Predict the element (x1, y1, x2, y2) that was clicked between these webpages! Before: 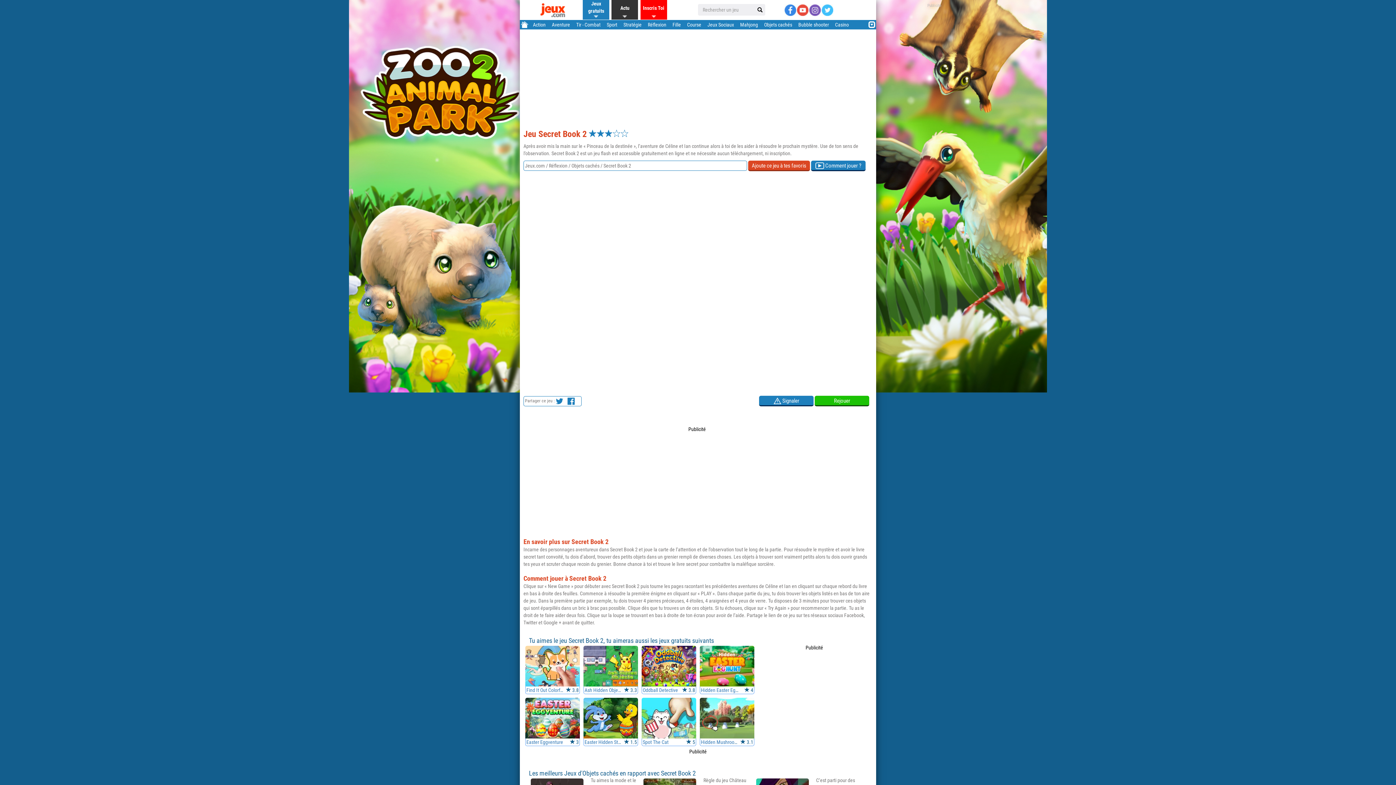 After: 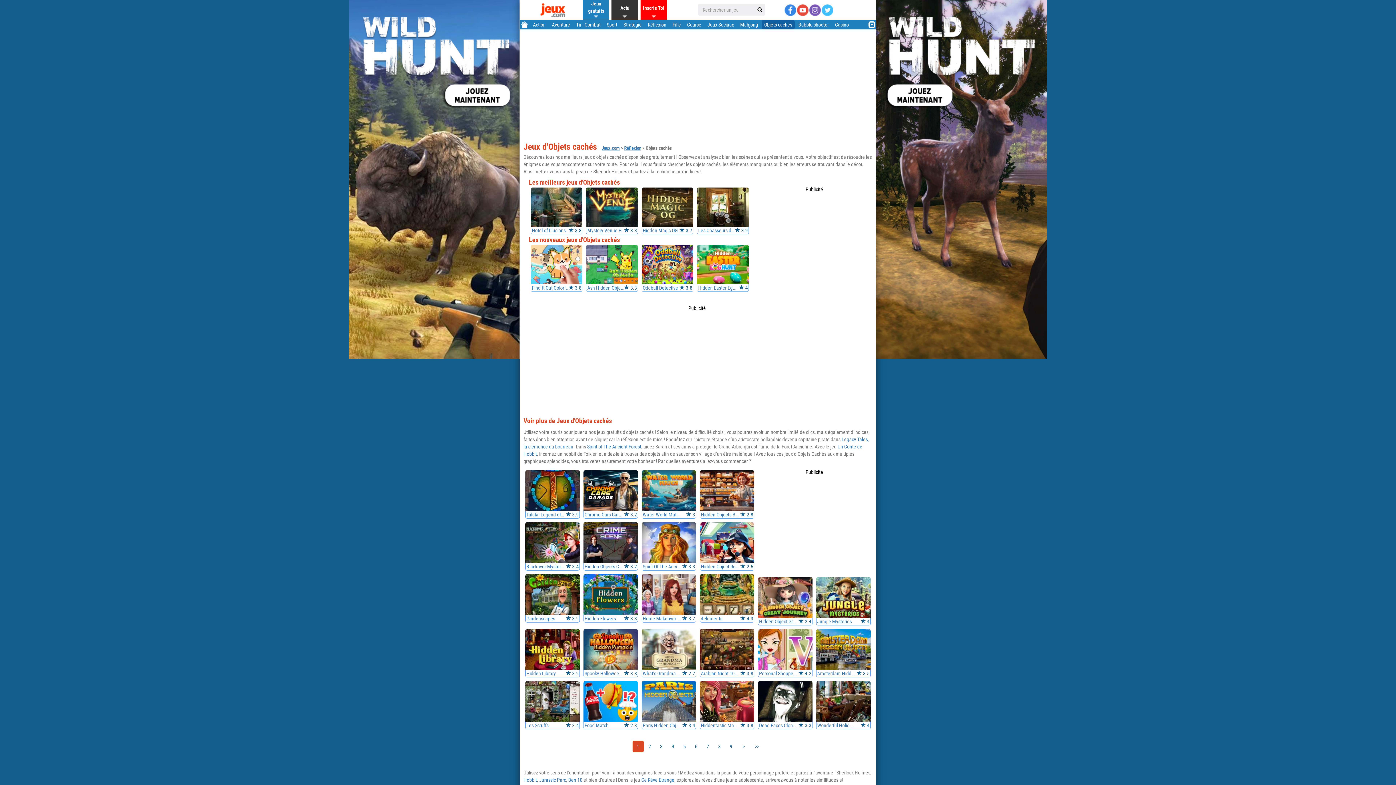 Action: bbox: (571, 162, 599, 168) label: Objets cachés